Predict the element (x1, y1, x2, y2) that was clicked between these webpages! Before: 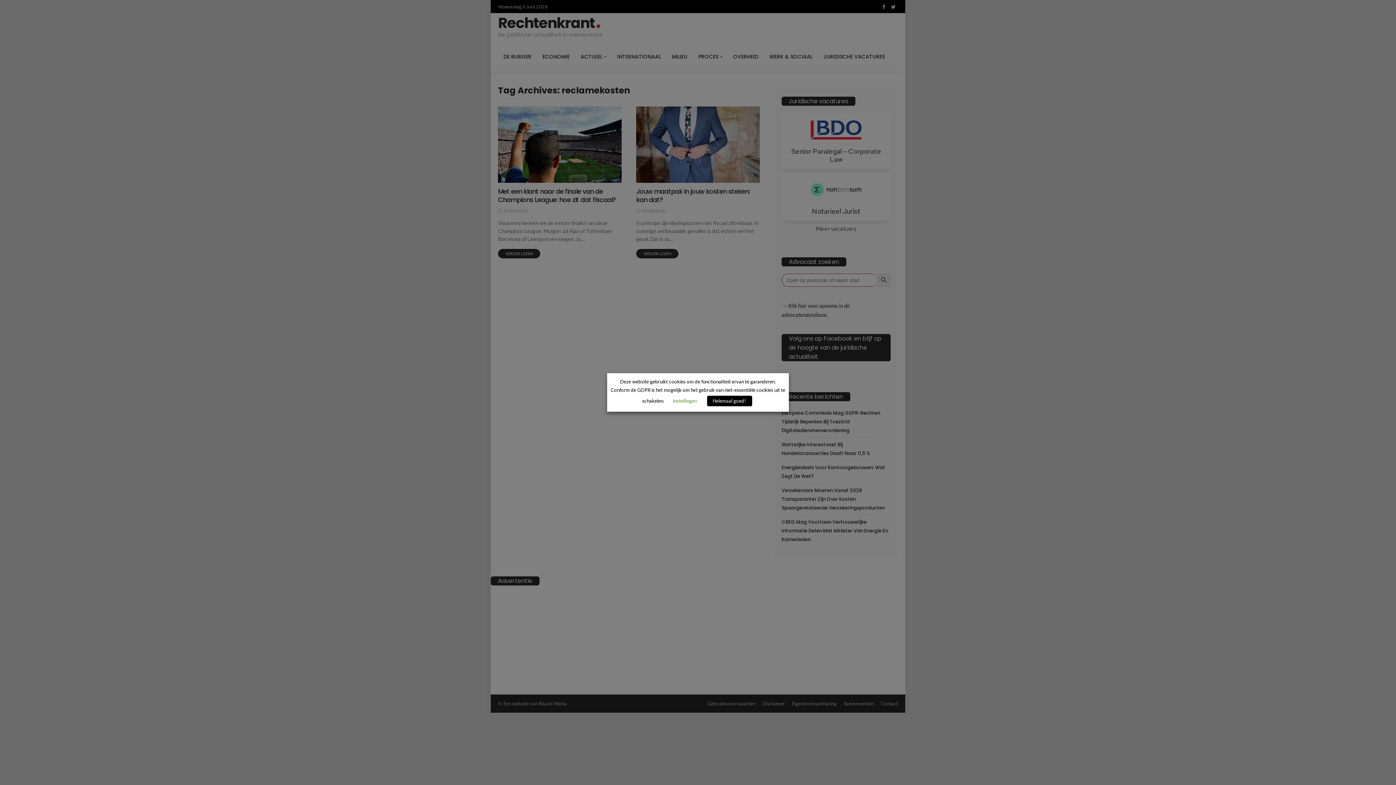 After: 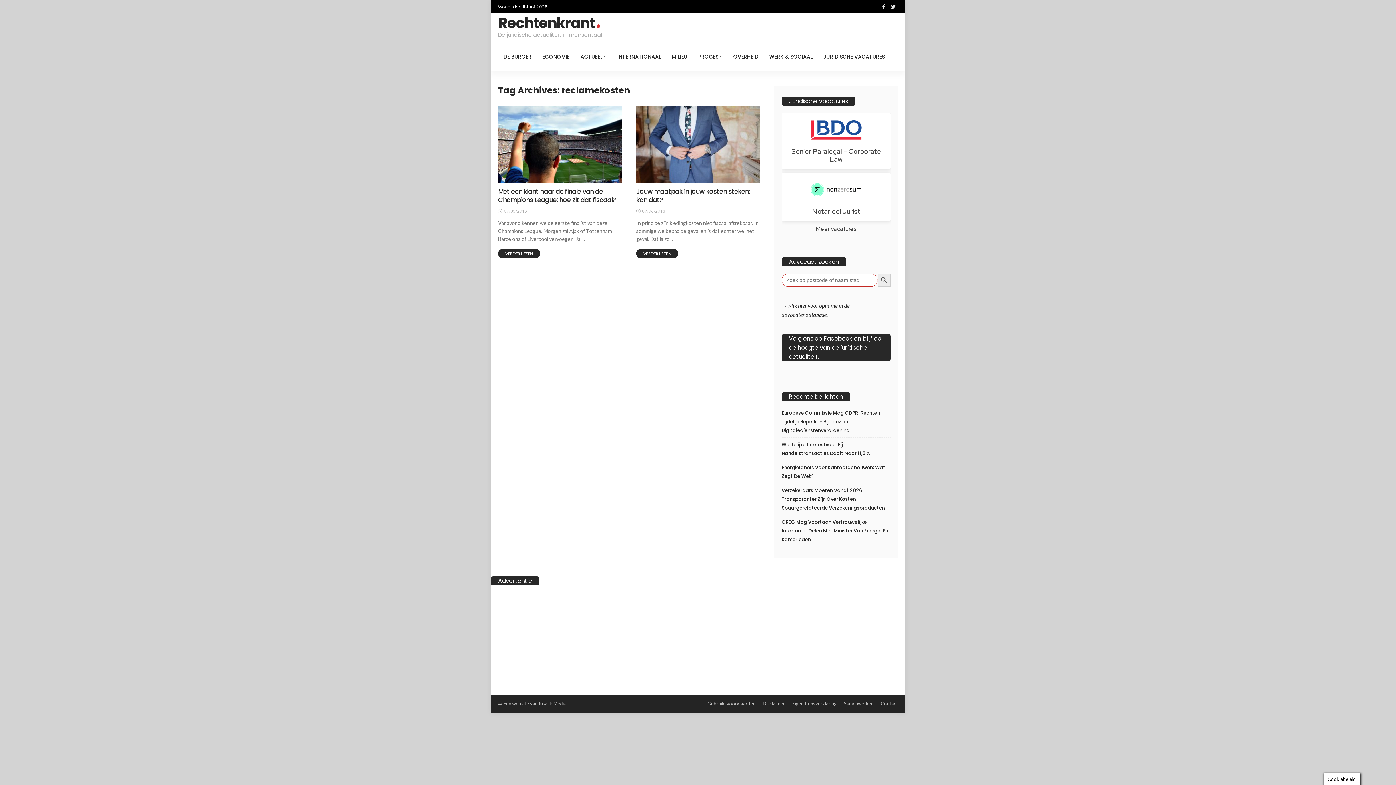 Action: bbox: (707, 396, 752, 406) label: Helemaal goed!